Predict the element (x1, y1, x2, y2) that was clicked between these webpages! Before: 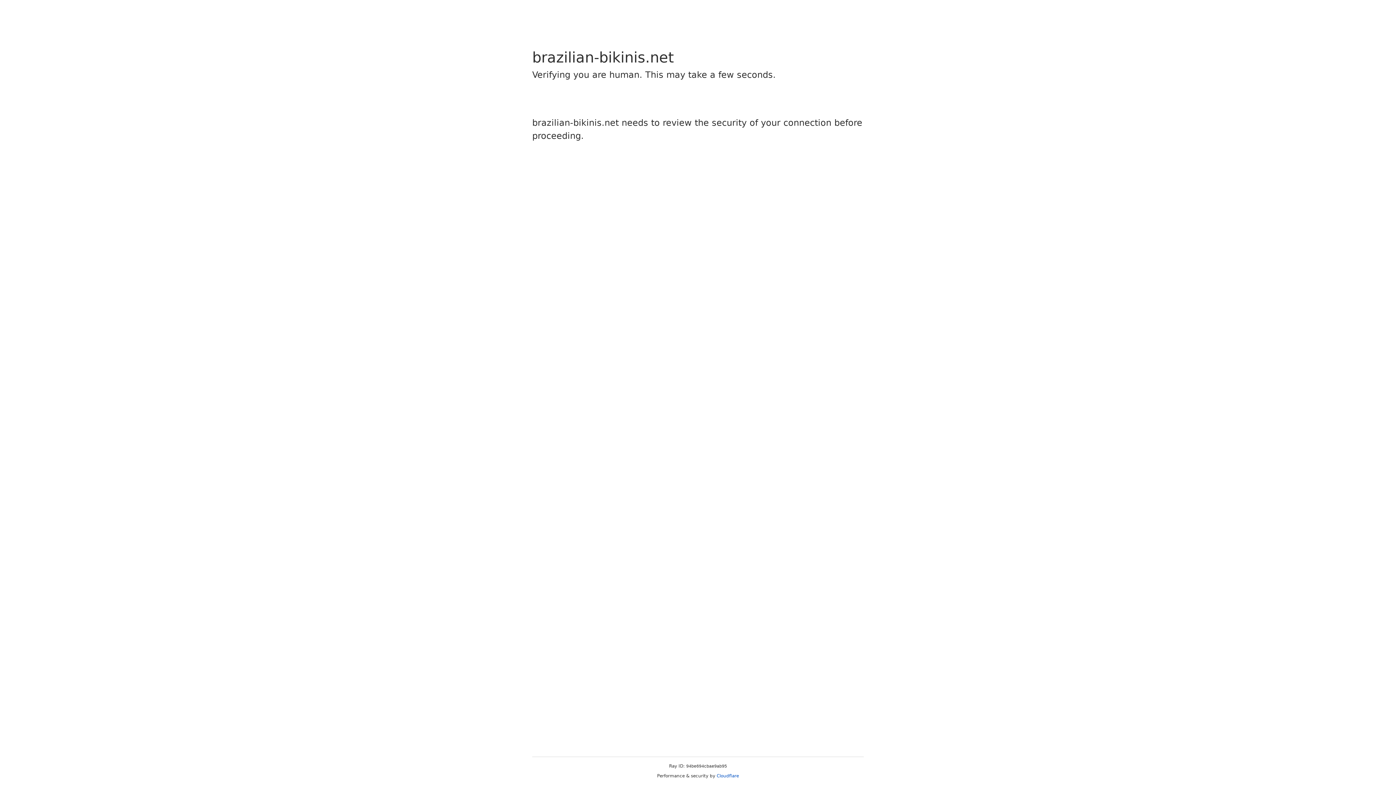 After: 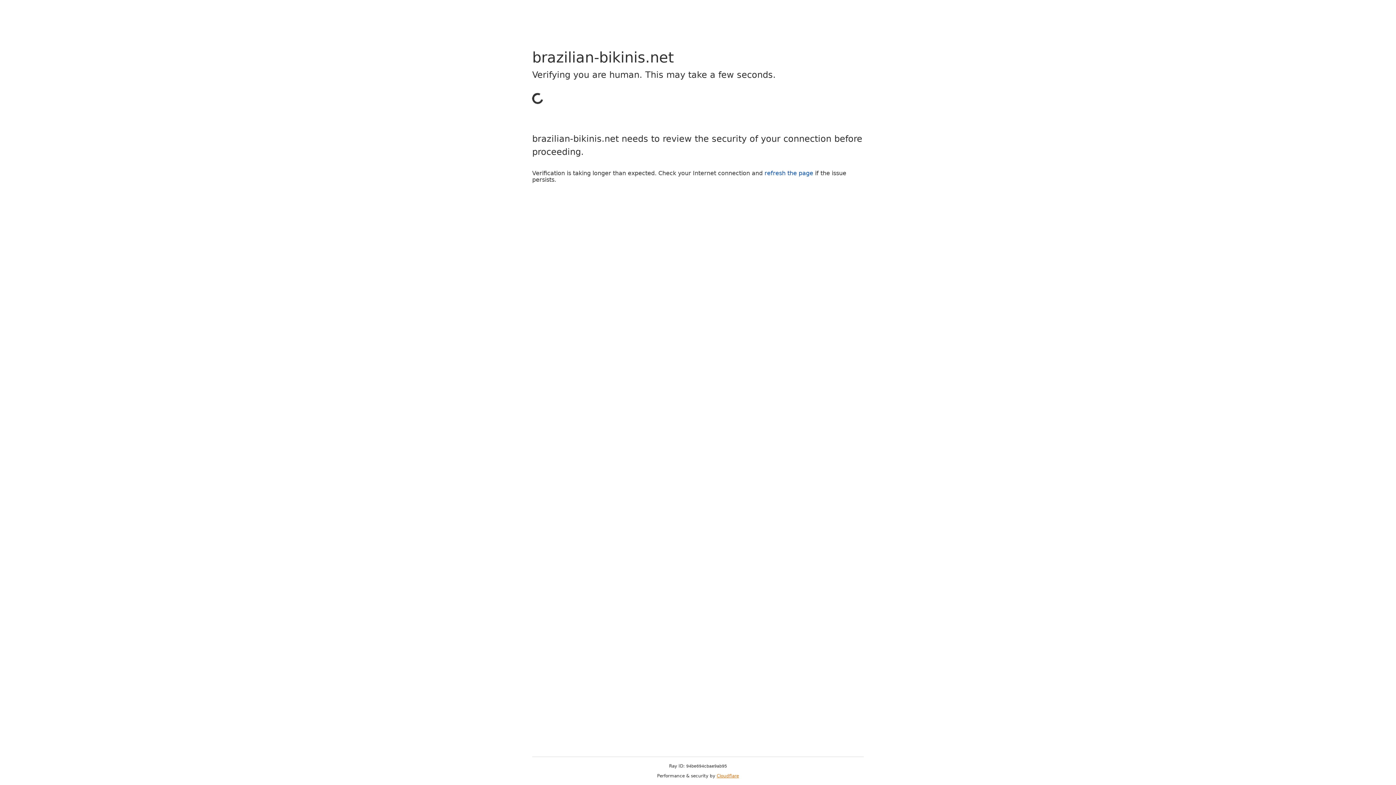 Action: label: Cloudflare bbox: (716, 773, 739, 778)